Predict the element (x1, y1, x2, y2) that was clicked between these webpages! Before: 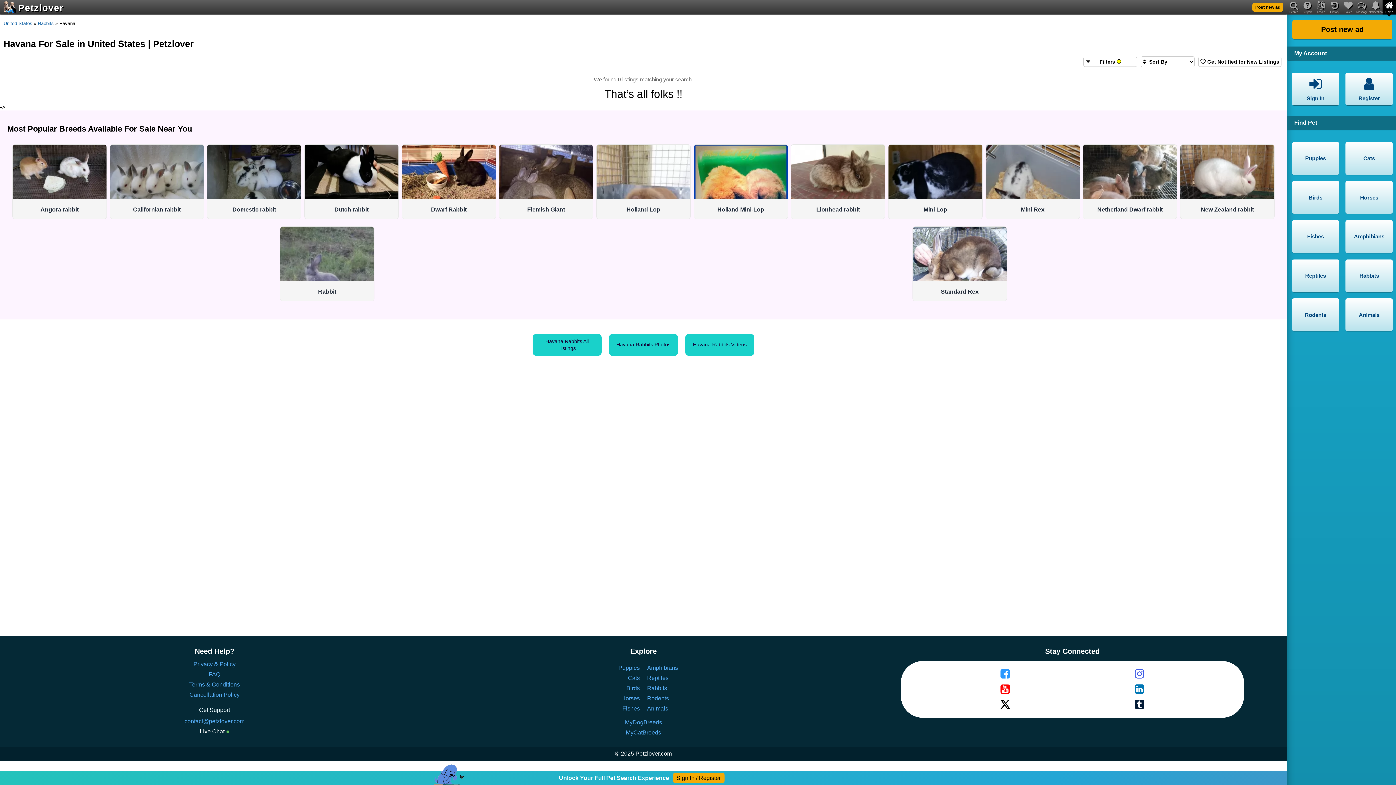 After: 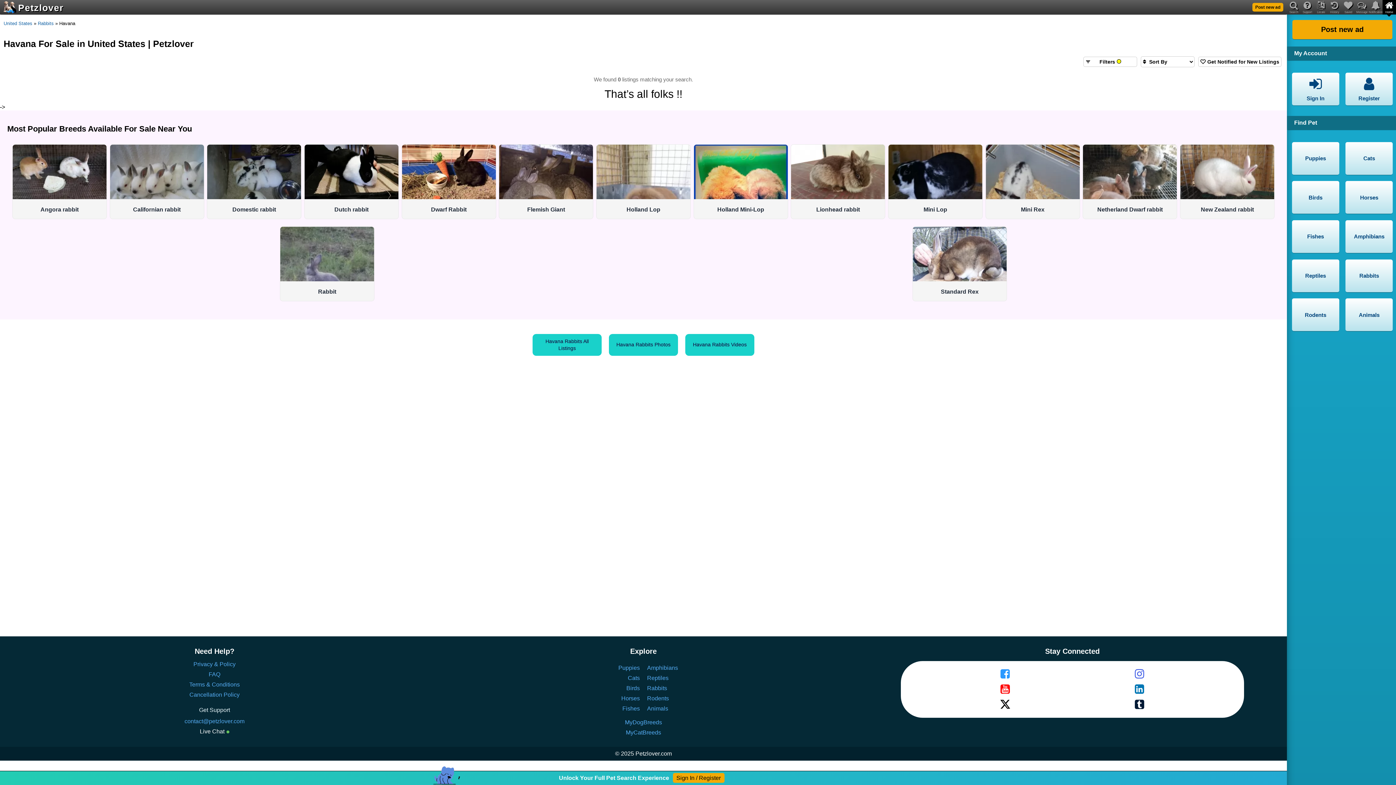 Action: label: MyDogBreeds bbox: (429, 719, 858, 726)